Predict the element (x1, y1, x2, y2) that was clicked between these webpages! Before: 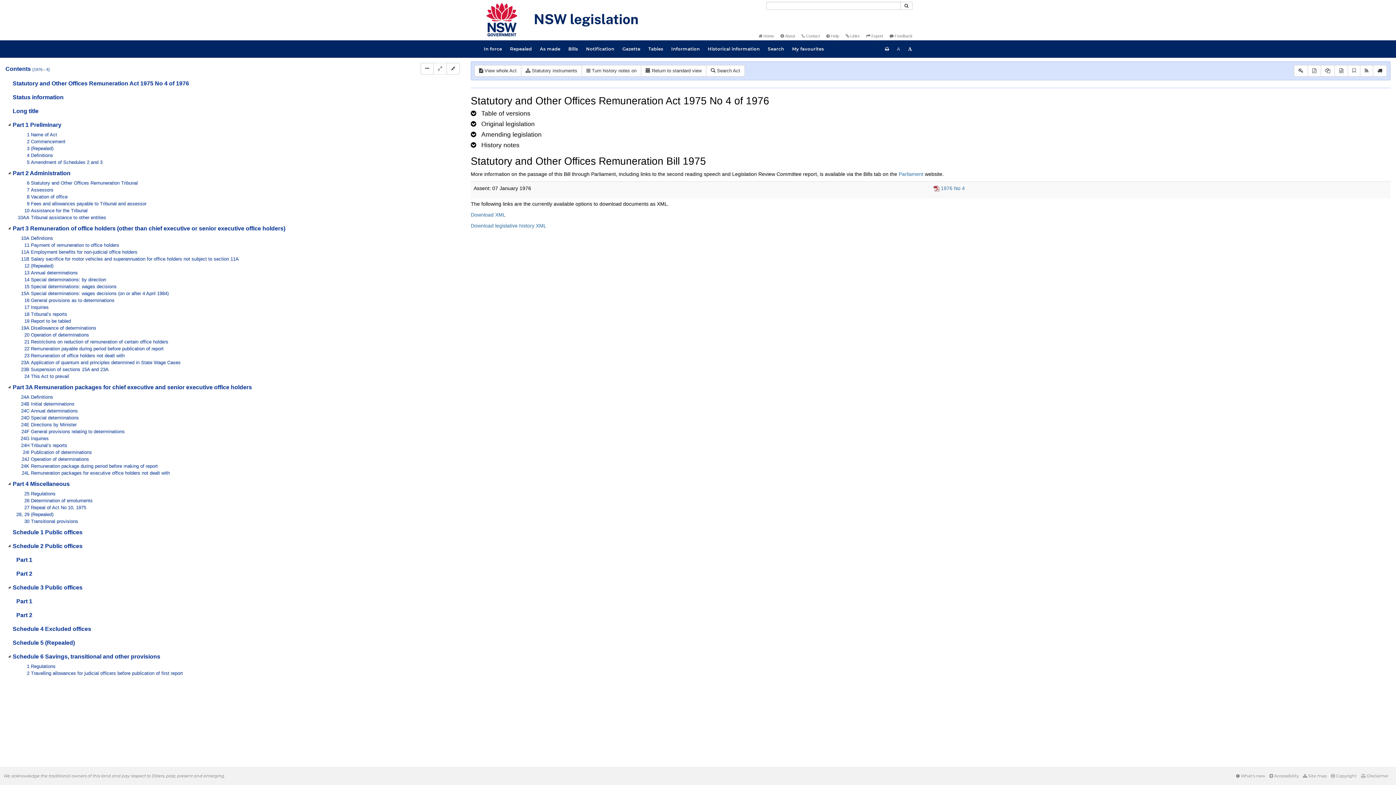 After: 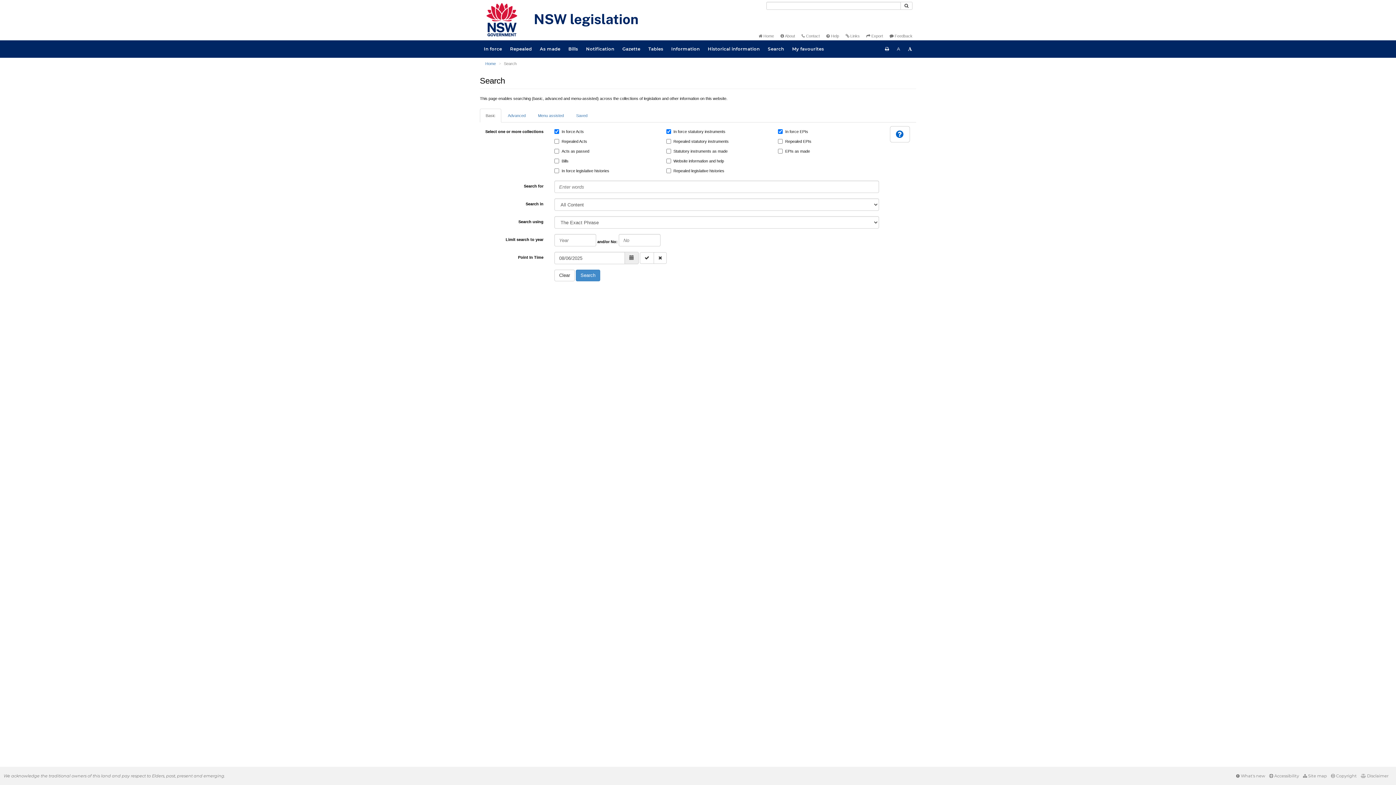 Action: bbox: (764, 40, 788, 57) label: Search